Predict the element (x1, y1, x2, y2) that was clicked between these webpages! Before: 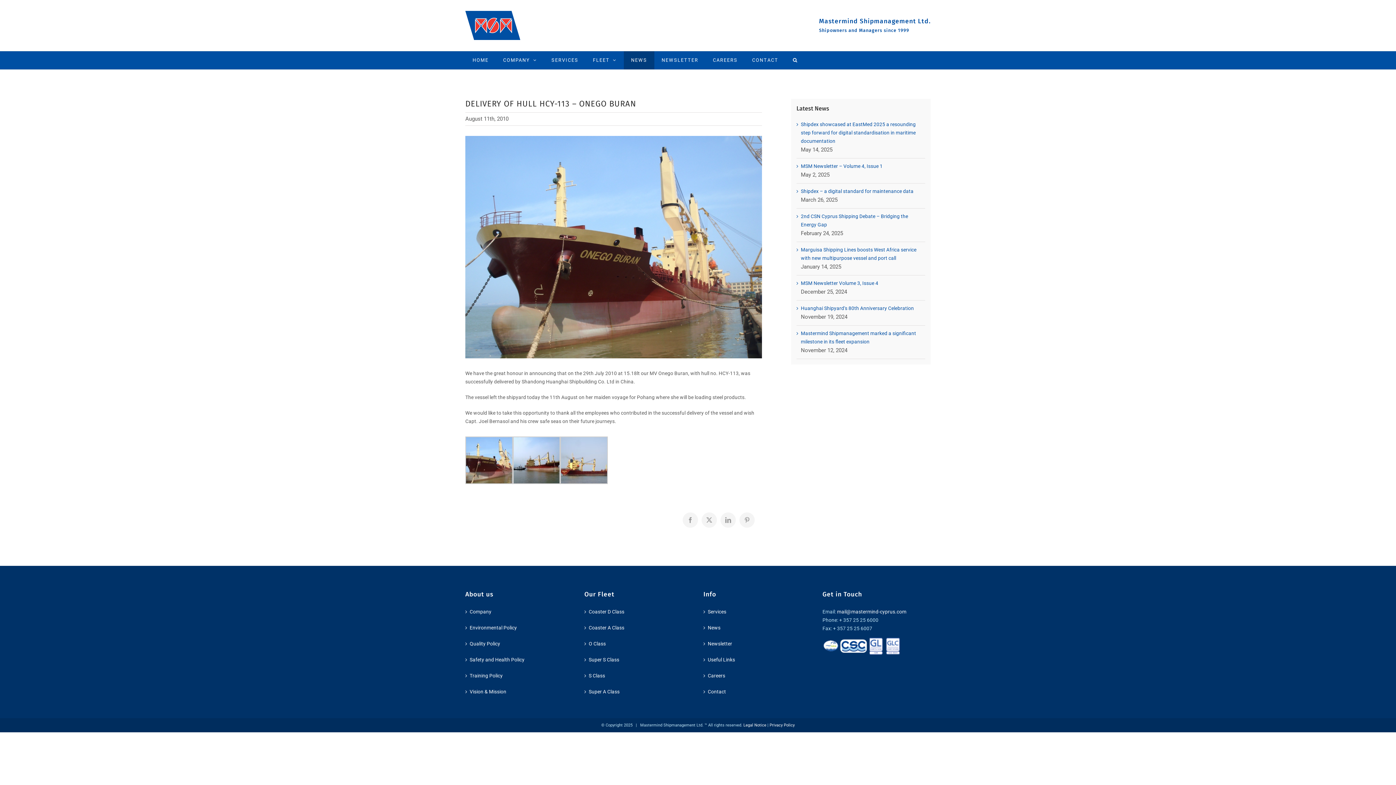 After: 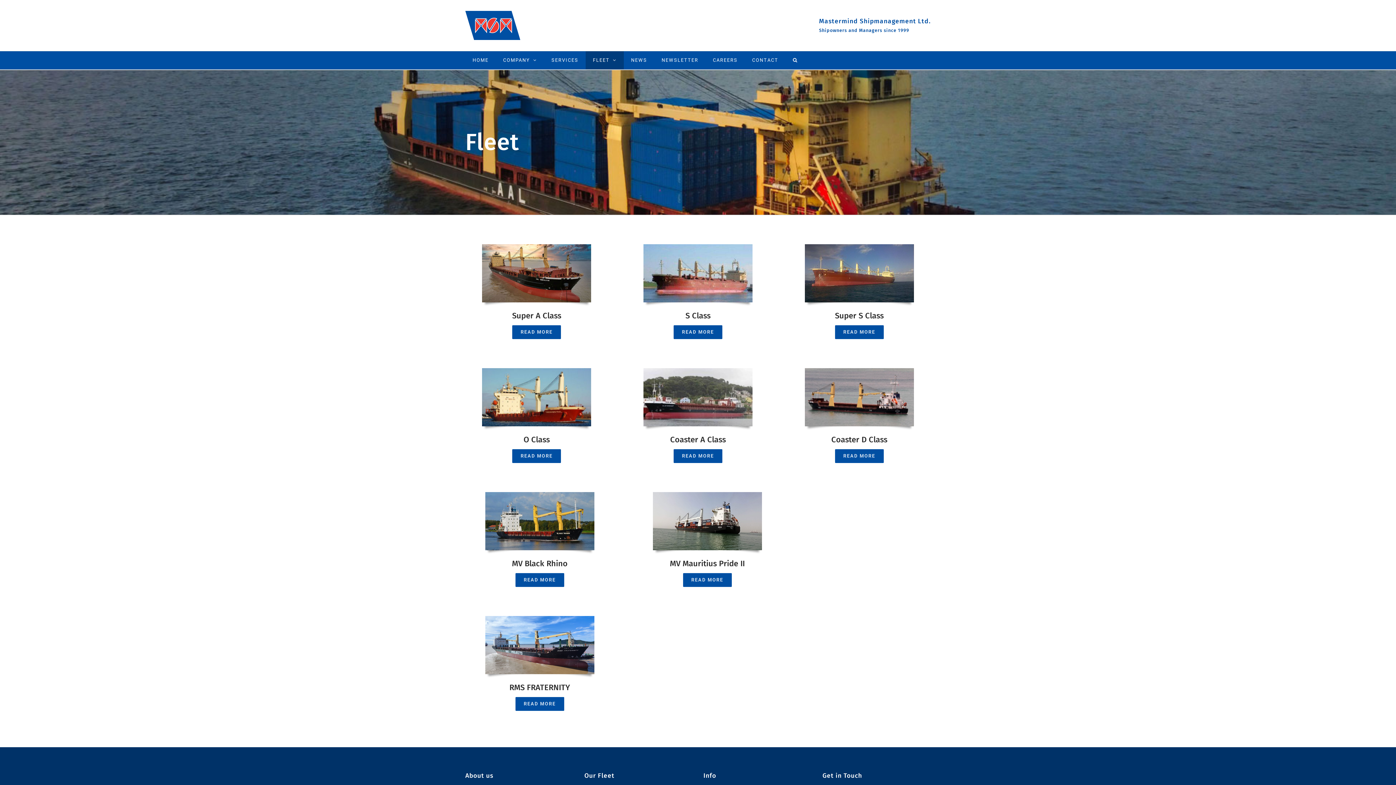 Action: label: FLEET bbox: (585, 51, 624, 69)